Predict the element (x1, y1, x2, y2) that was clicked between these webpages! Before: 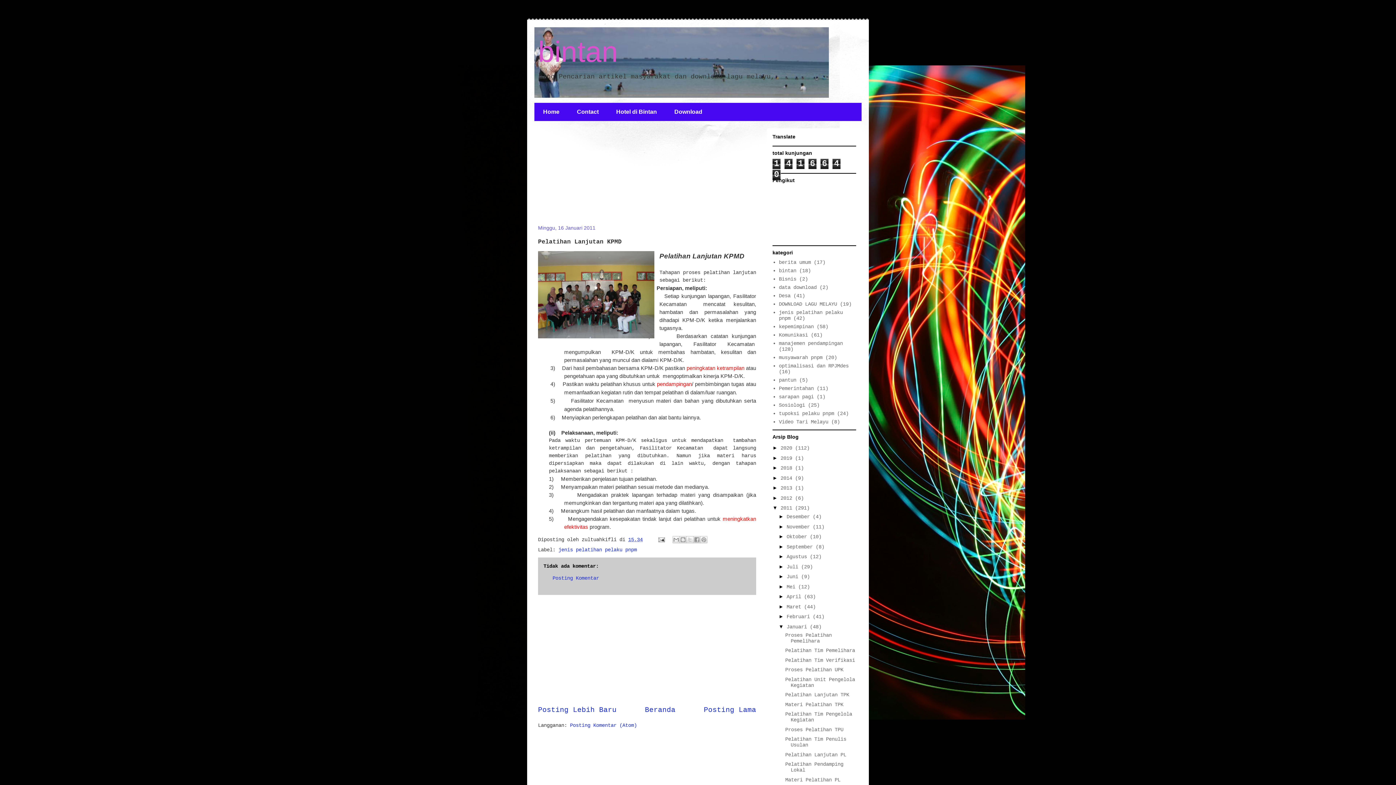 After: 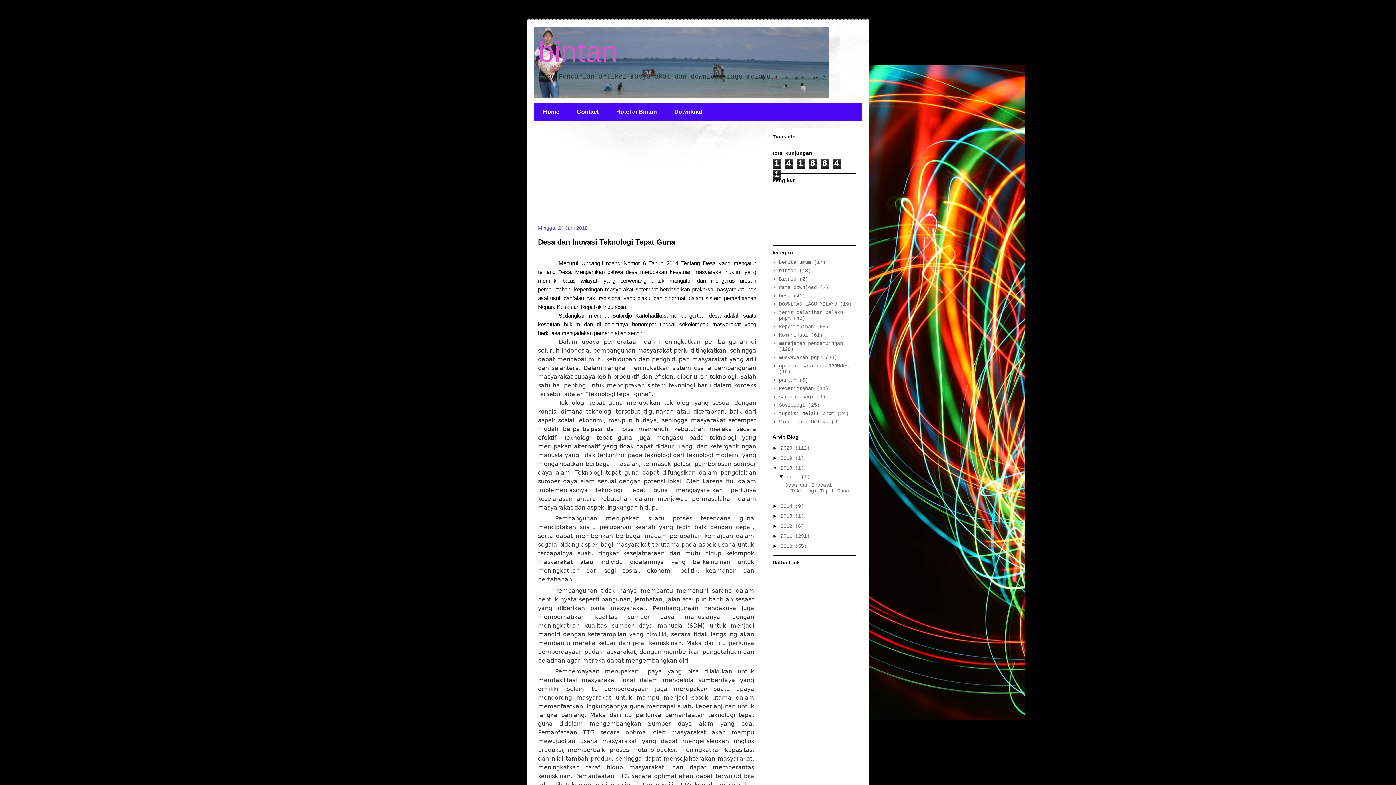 Action: bbox: (780, 465, 795, 471) label: 2018 